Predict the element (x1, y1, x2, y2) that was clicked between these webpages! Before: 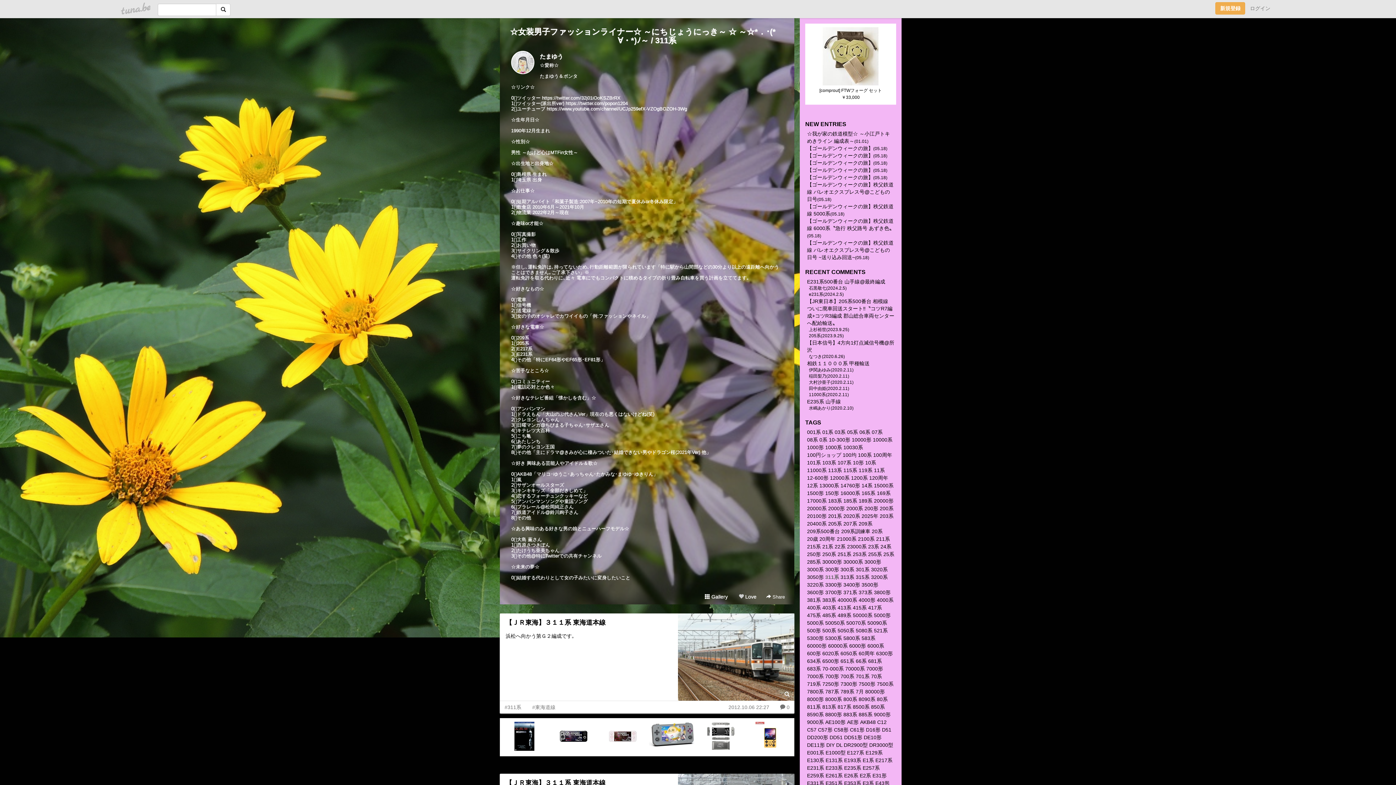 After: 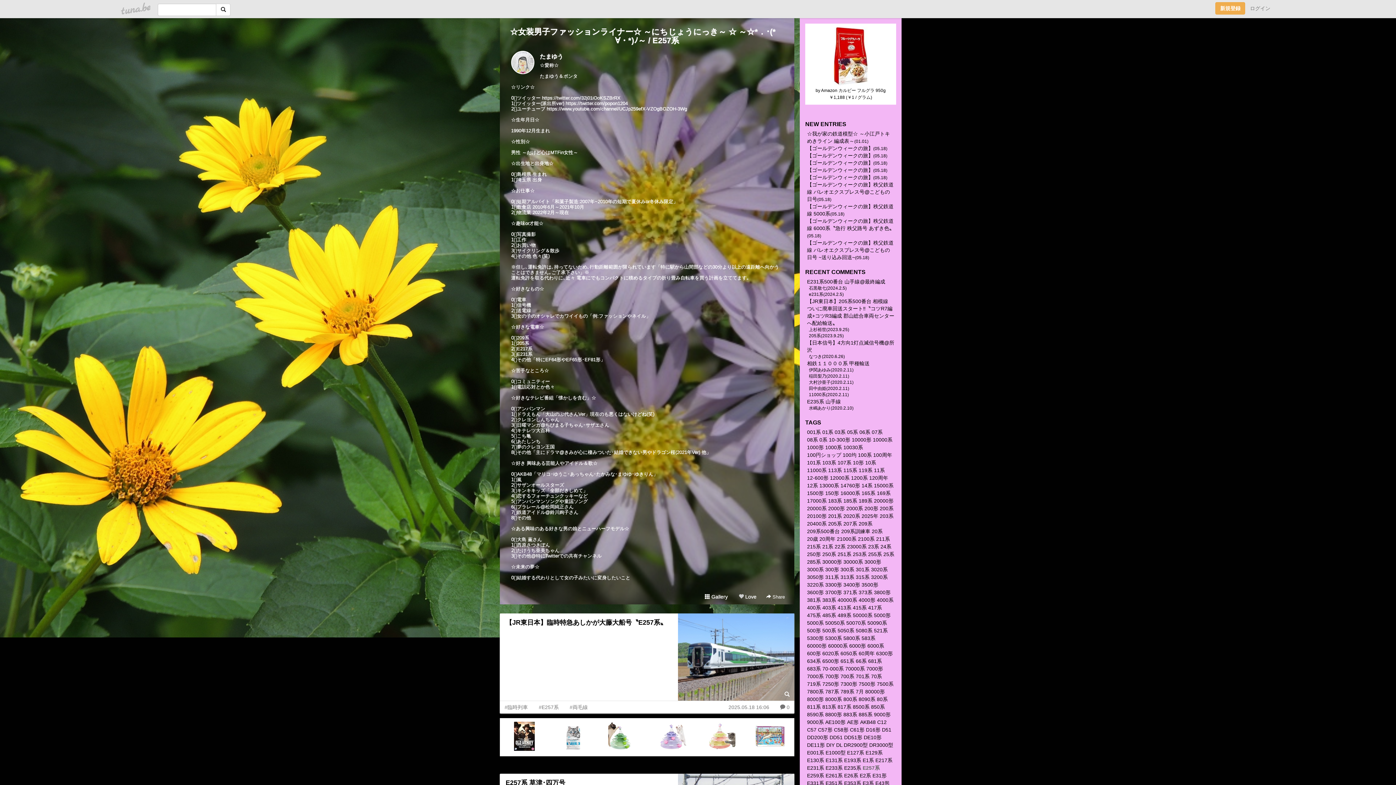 Action: label: E257系 bbox: (862, 765, 880, 771)